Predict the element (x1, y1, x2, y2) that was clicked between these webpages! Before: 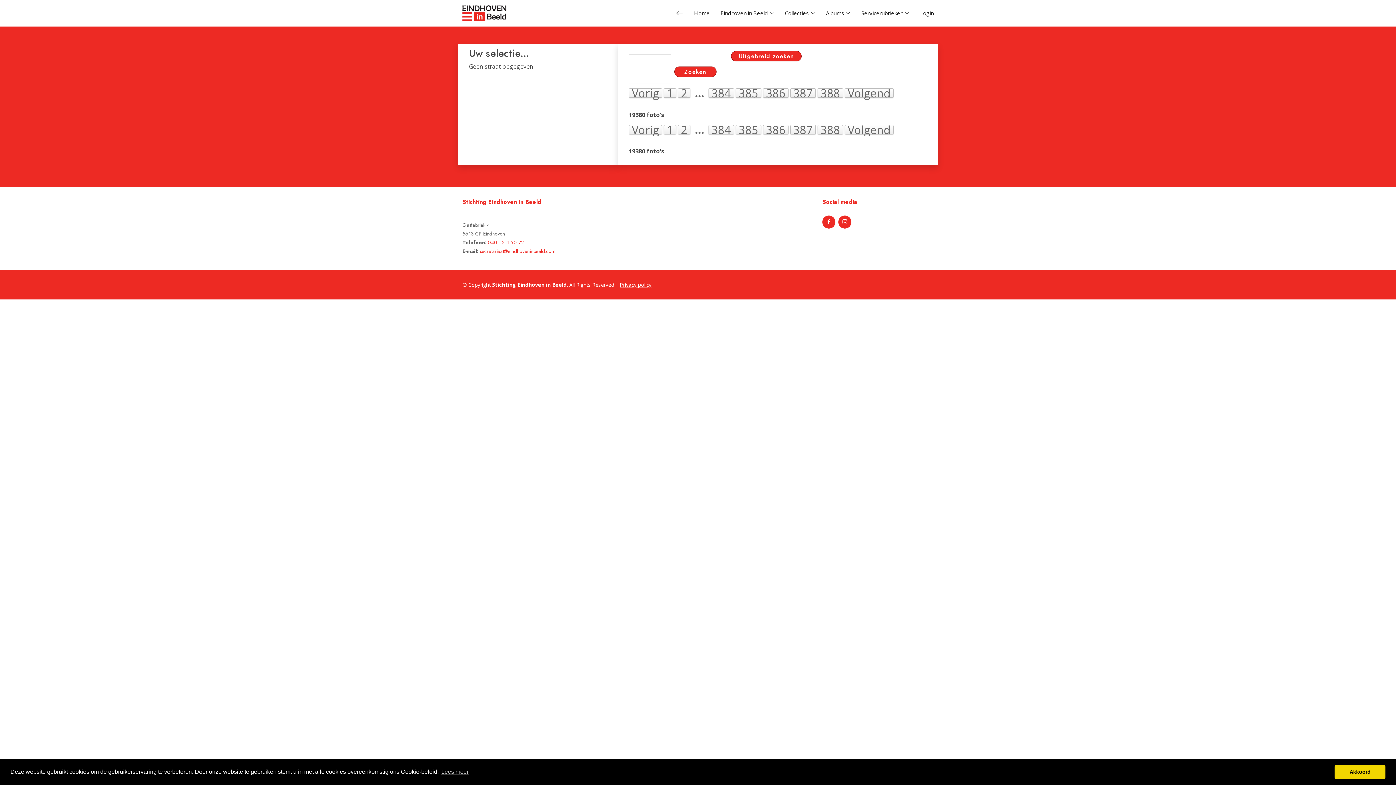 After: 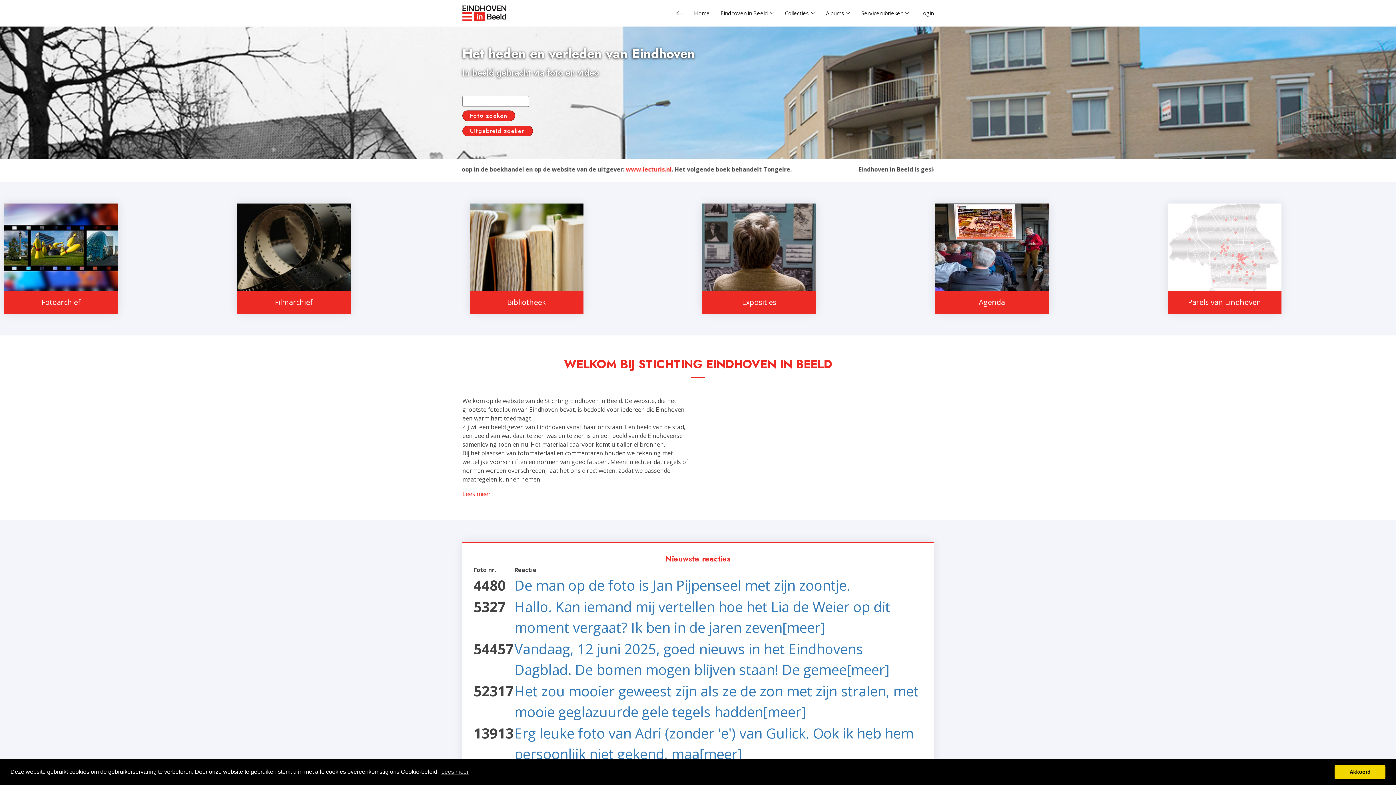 Action: bbox: (683, 5, 709, 20) label: Home